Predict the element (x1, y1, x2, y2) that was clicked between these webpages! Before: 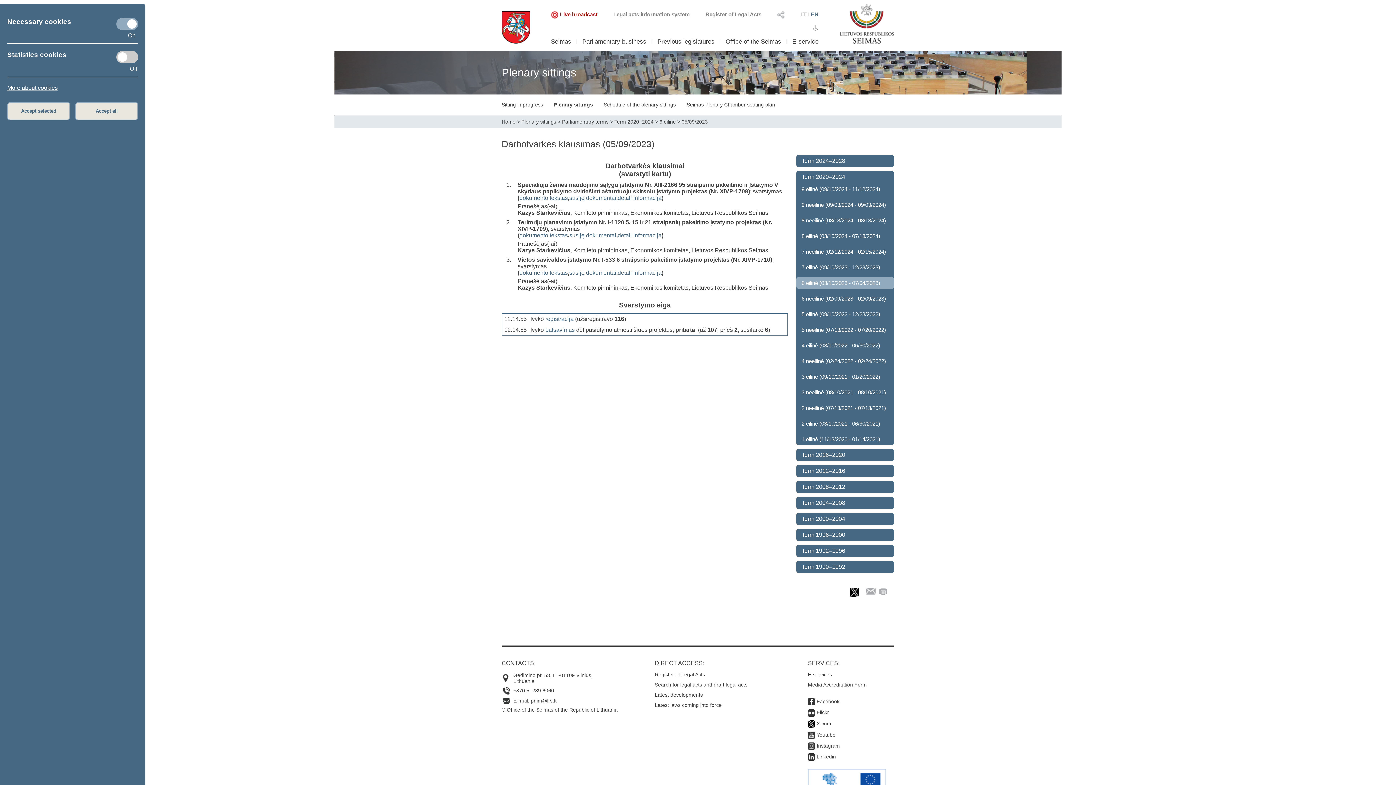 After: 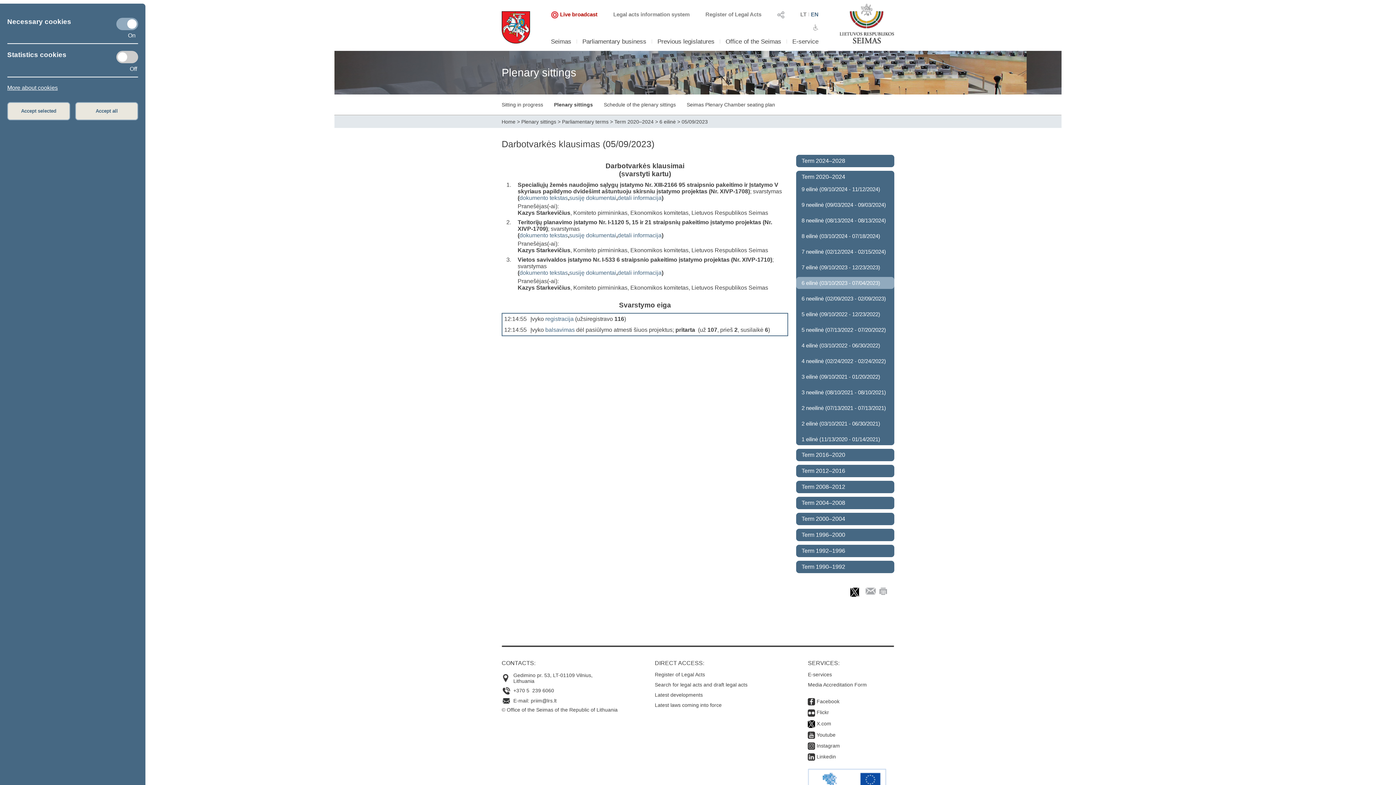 Action: label:  >  bbox: (608, 118, 614, 124)